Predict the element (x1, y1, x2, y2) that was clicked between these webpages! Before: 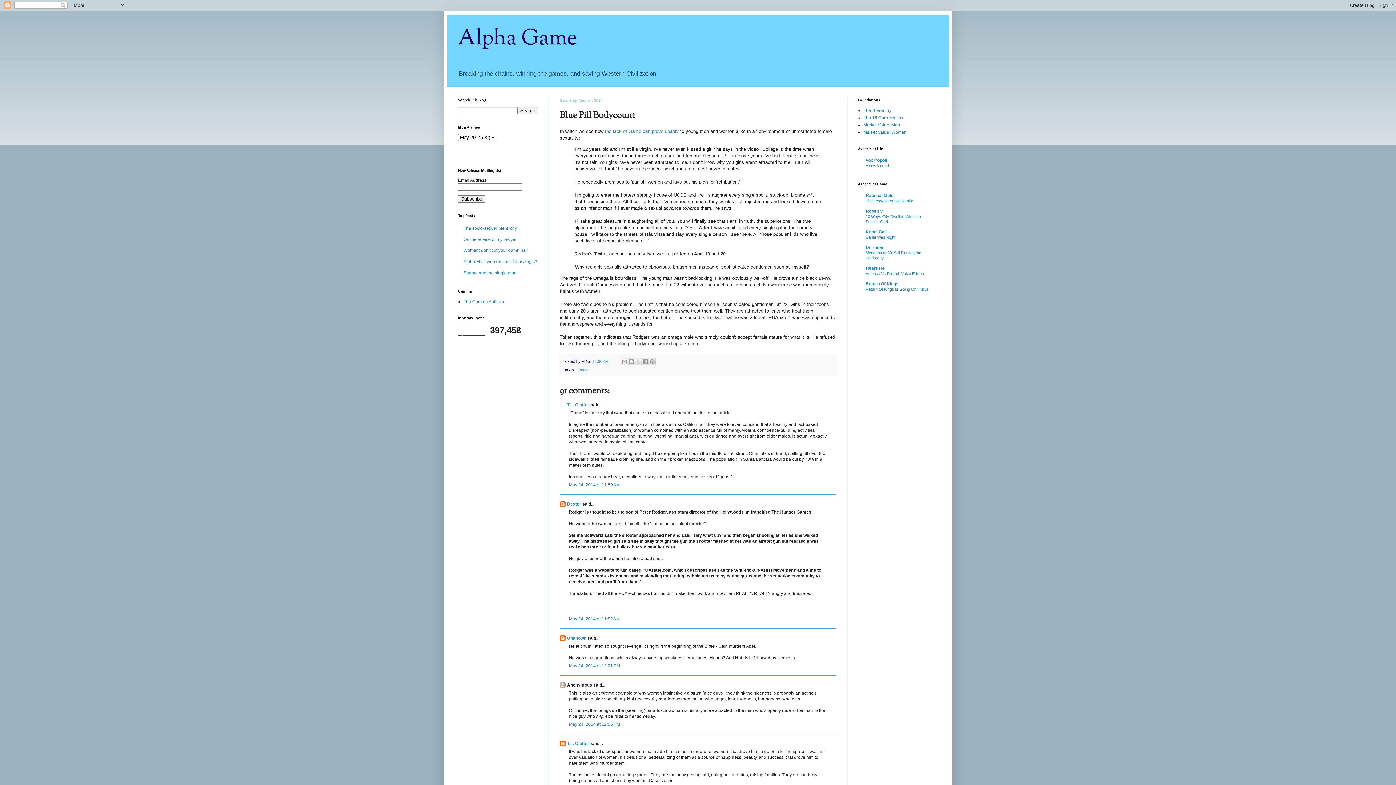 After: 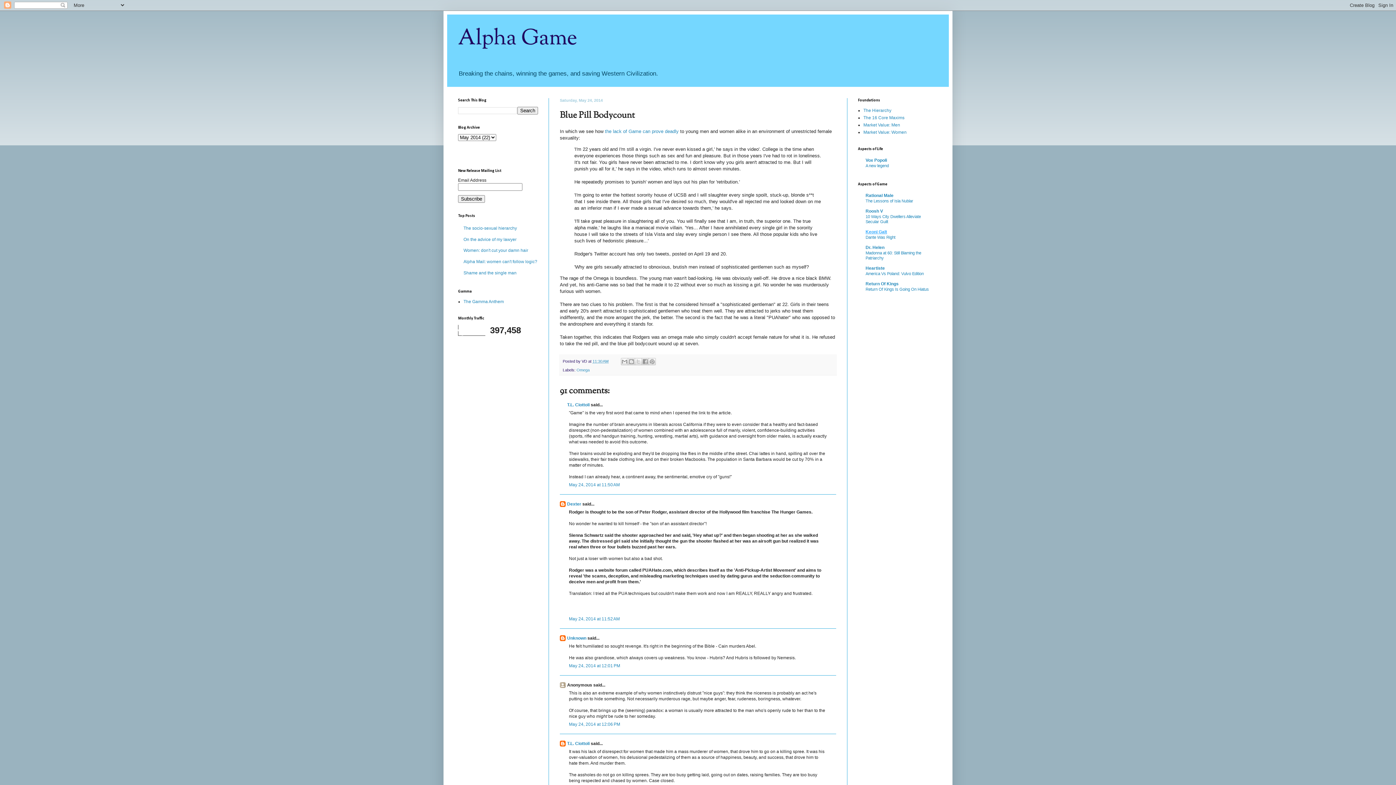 Action: bbox: (865, 229, 887, 234) label: Keoni Galt